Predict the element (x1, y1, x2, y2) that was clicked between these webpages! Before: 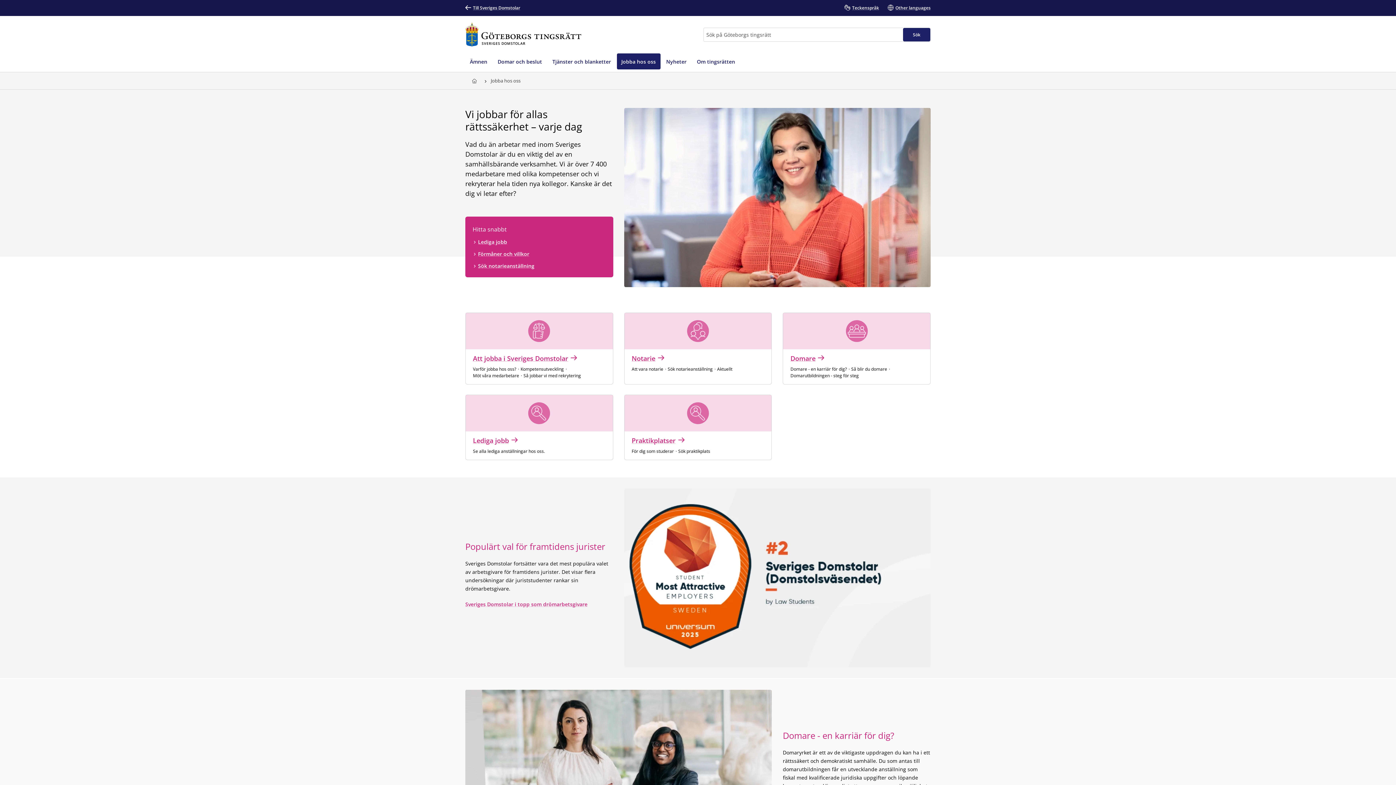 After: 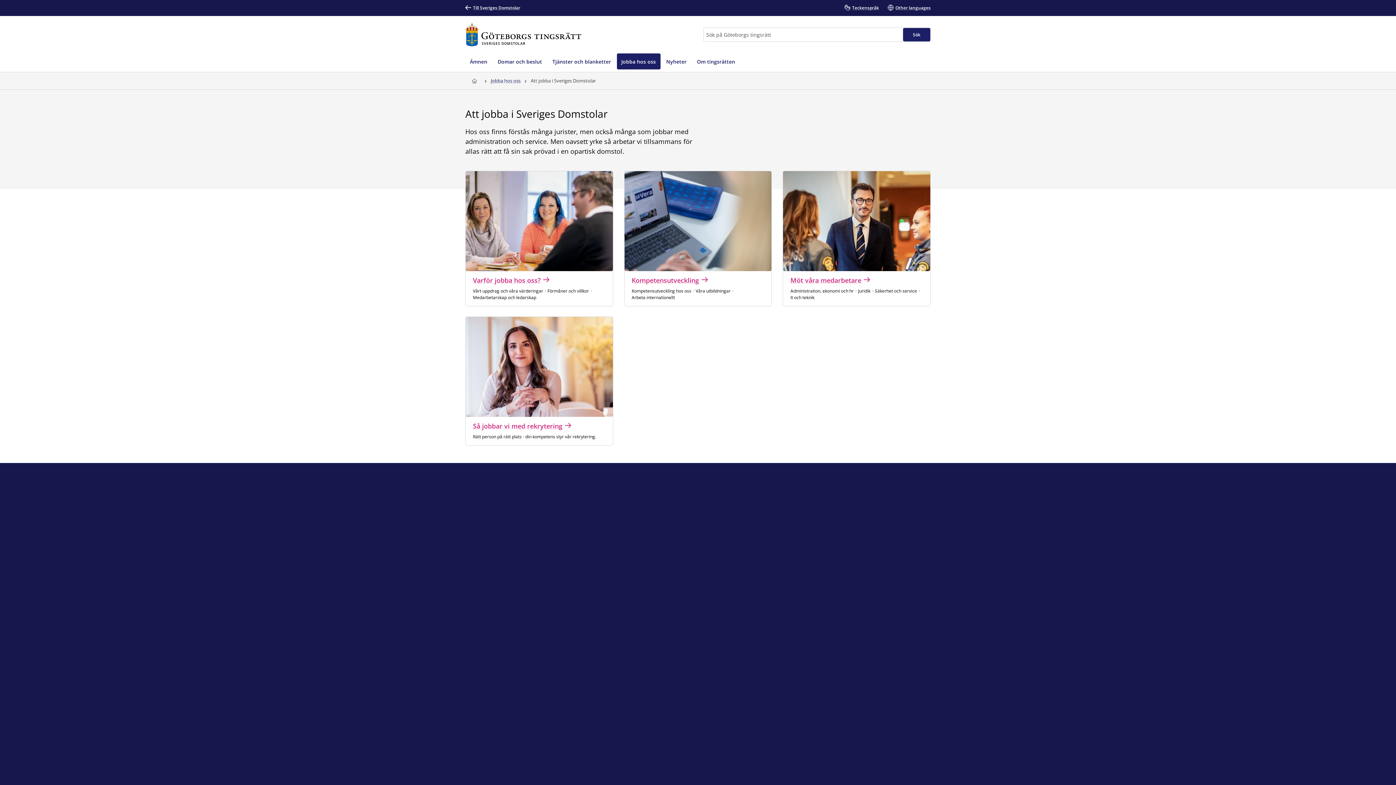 Action: label: Att jobba i Sveriges Domstolar bbox: (473, 353, 577, 363)